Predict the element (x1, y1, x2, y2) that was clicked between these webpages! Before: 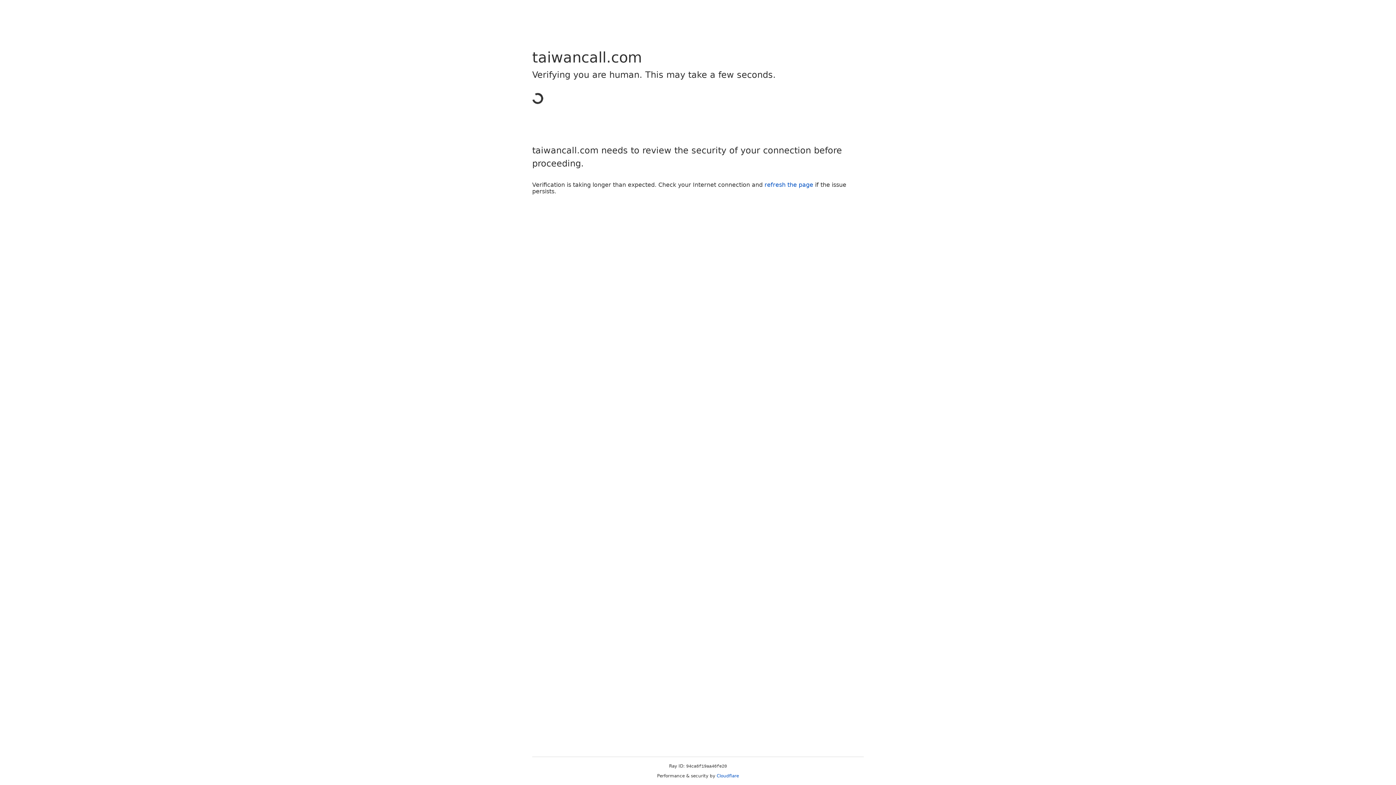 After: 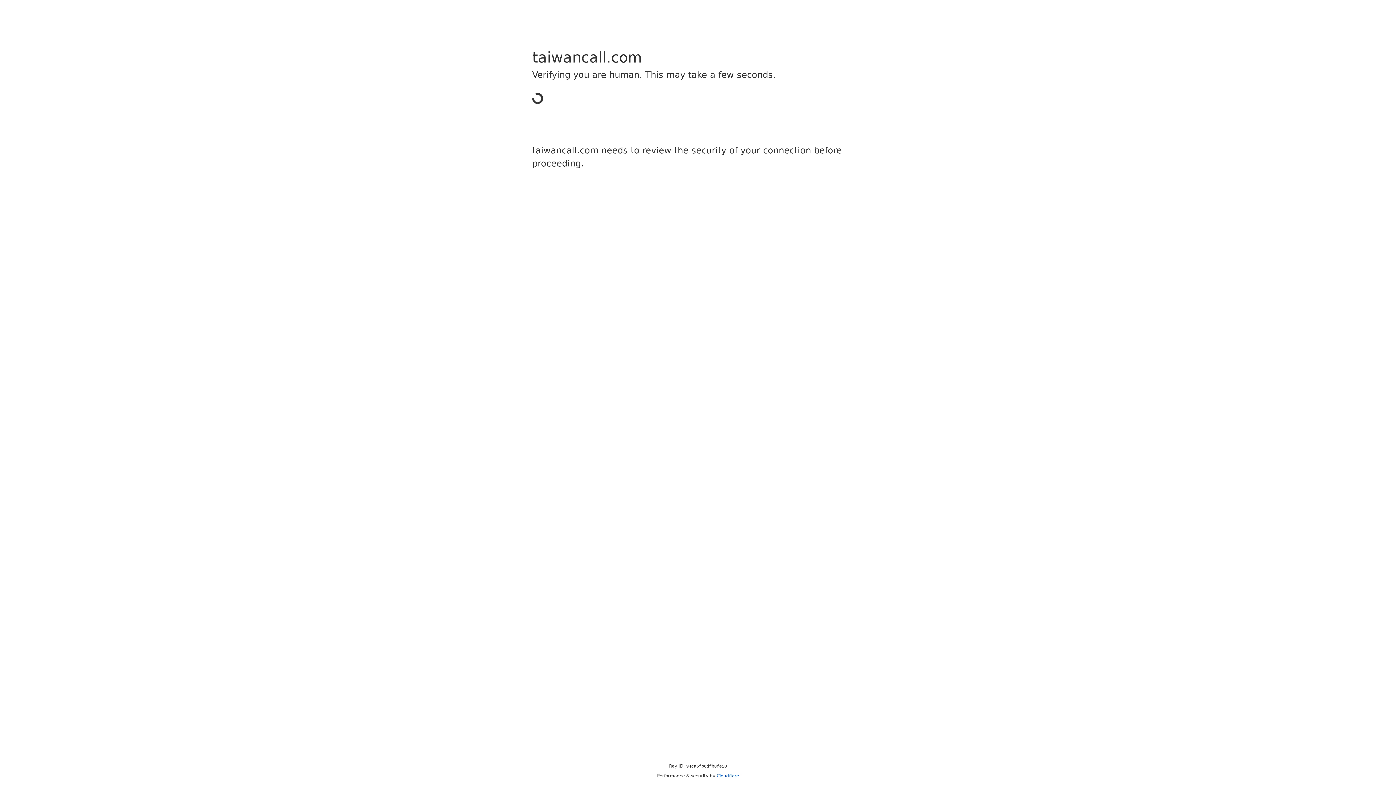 Action: label: Cloudflare bbox: (716, 773, 739, 778)